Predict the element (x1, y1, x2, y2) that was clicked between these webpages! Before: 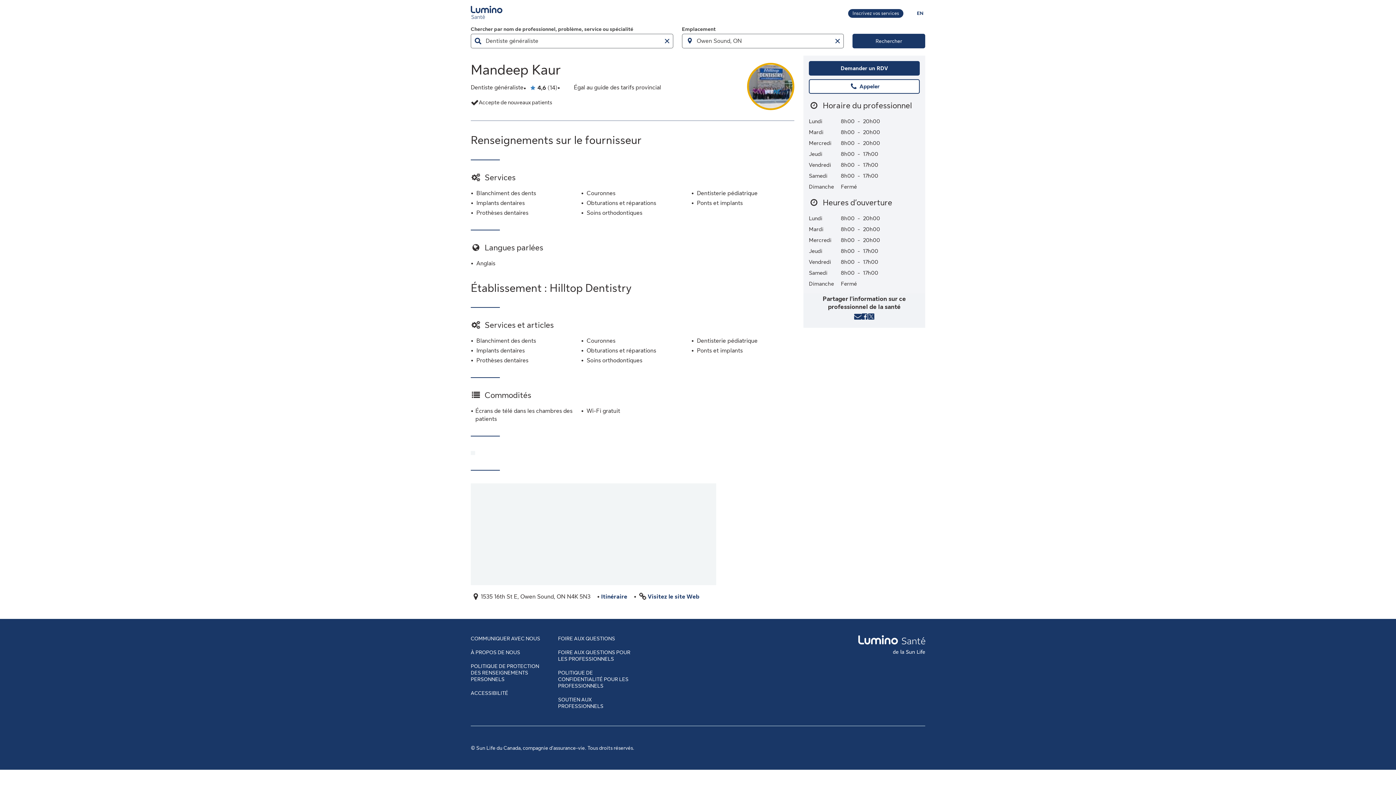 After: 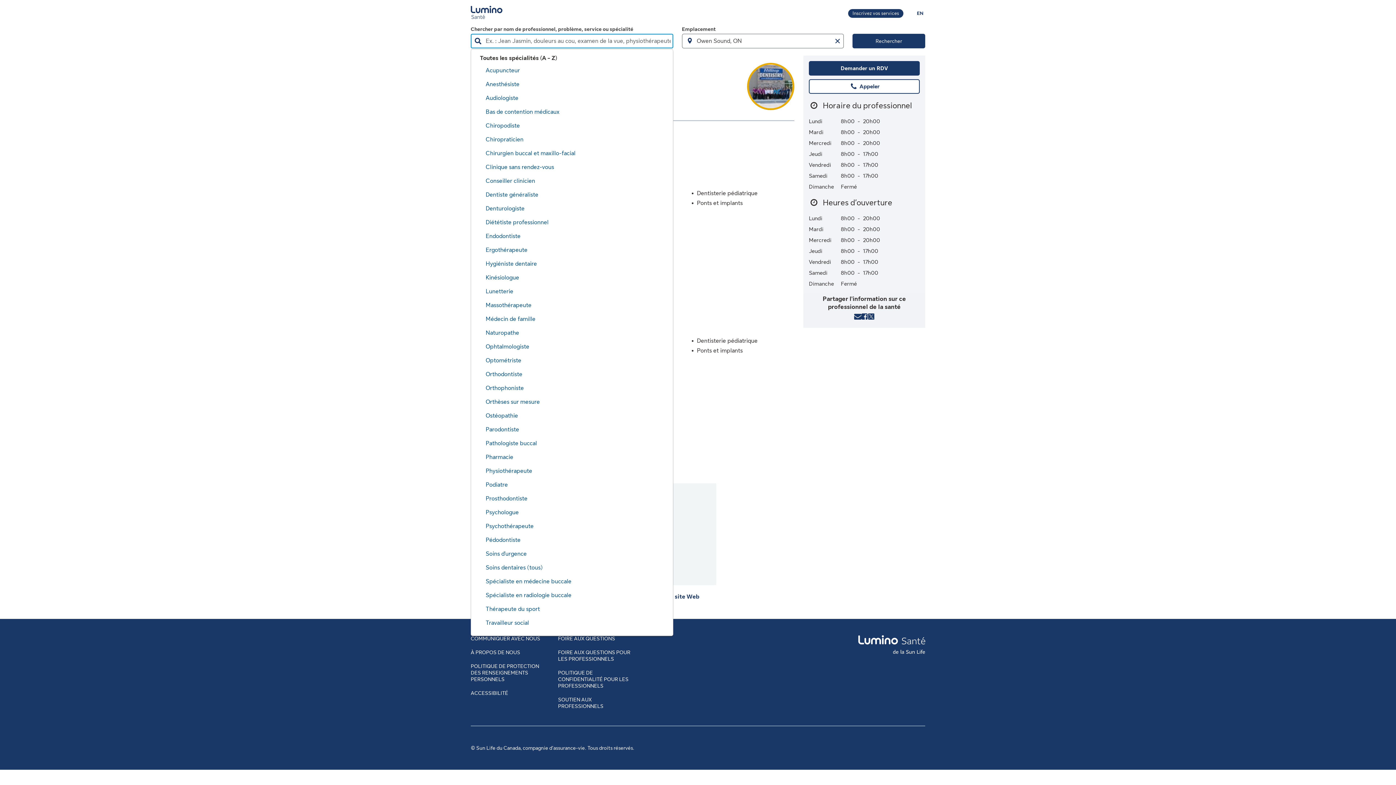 Action: bbox: (660, 33, 673, 48) label: Effacer le champ de Chercher par nom de professionnel, problème, service ou spécialité